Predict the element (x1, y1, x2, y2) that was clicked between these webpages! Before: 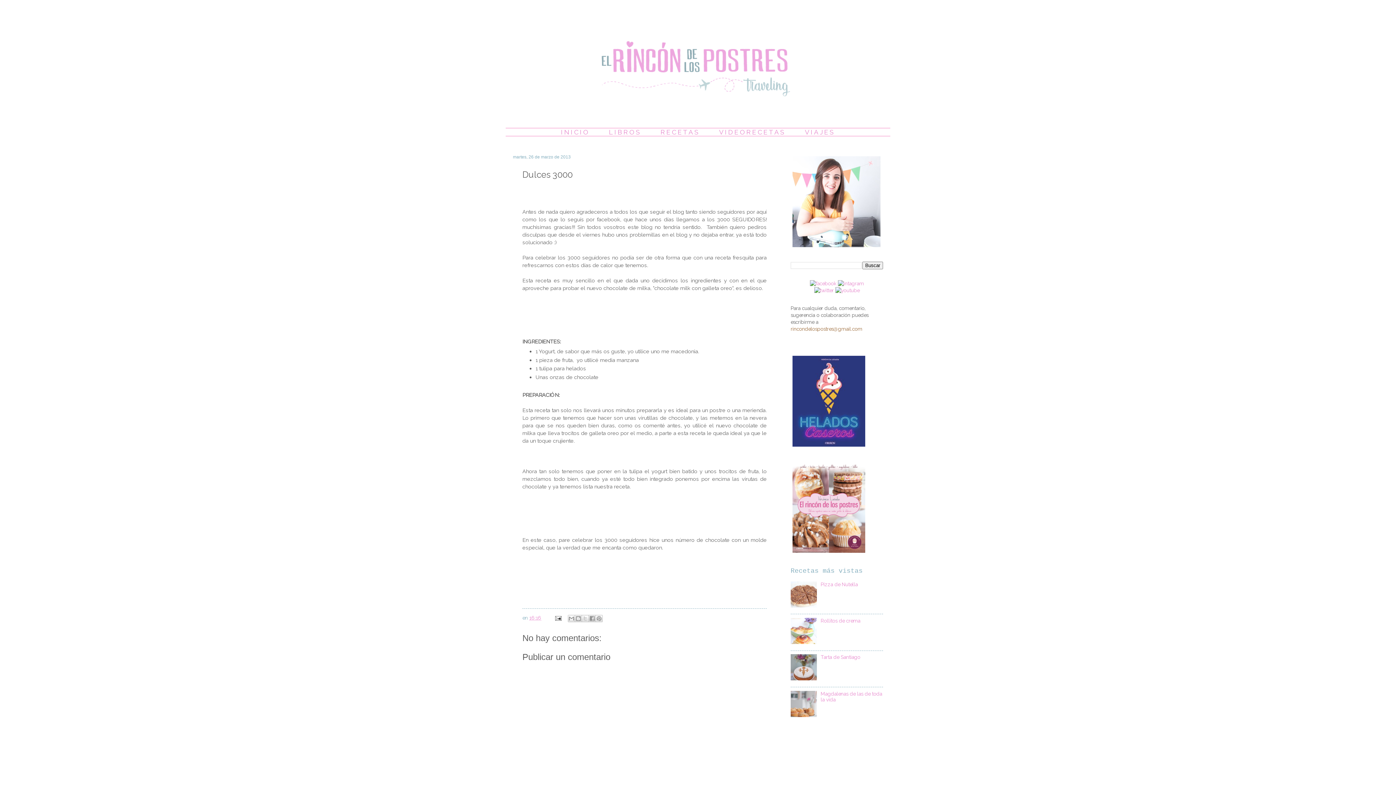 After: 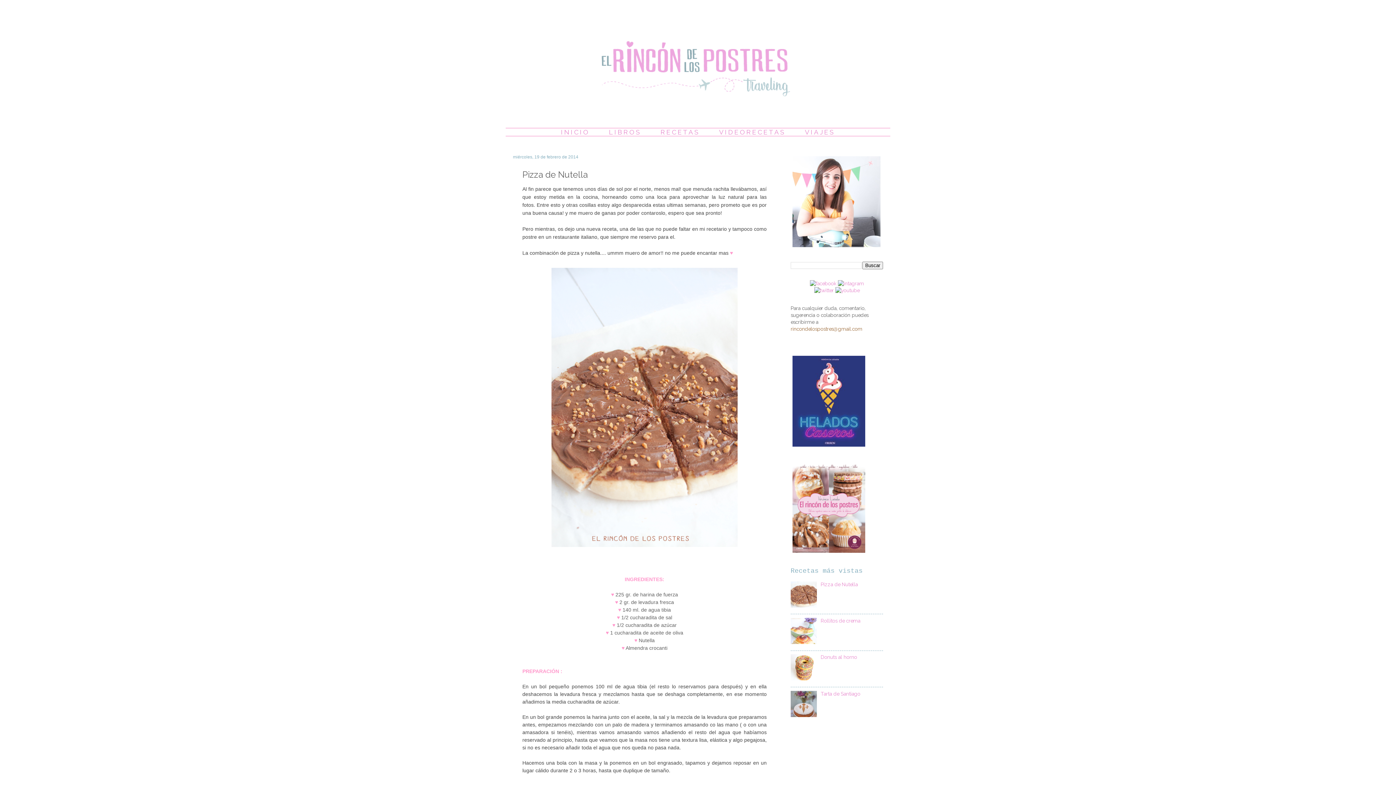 Action: label: Pizza de Nutella bbox: (820, 581, 858, 587)